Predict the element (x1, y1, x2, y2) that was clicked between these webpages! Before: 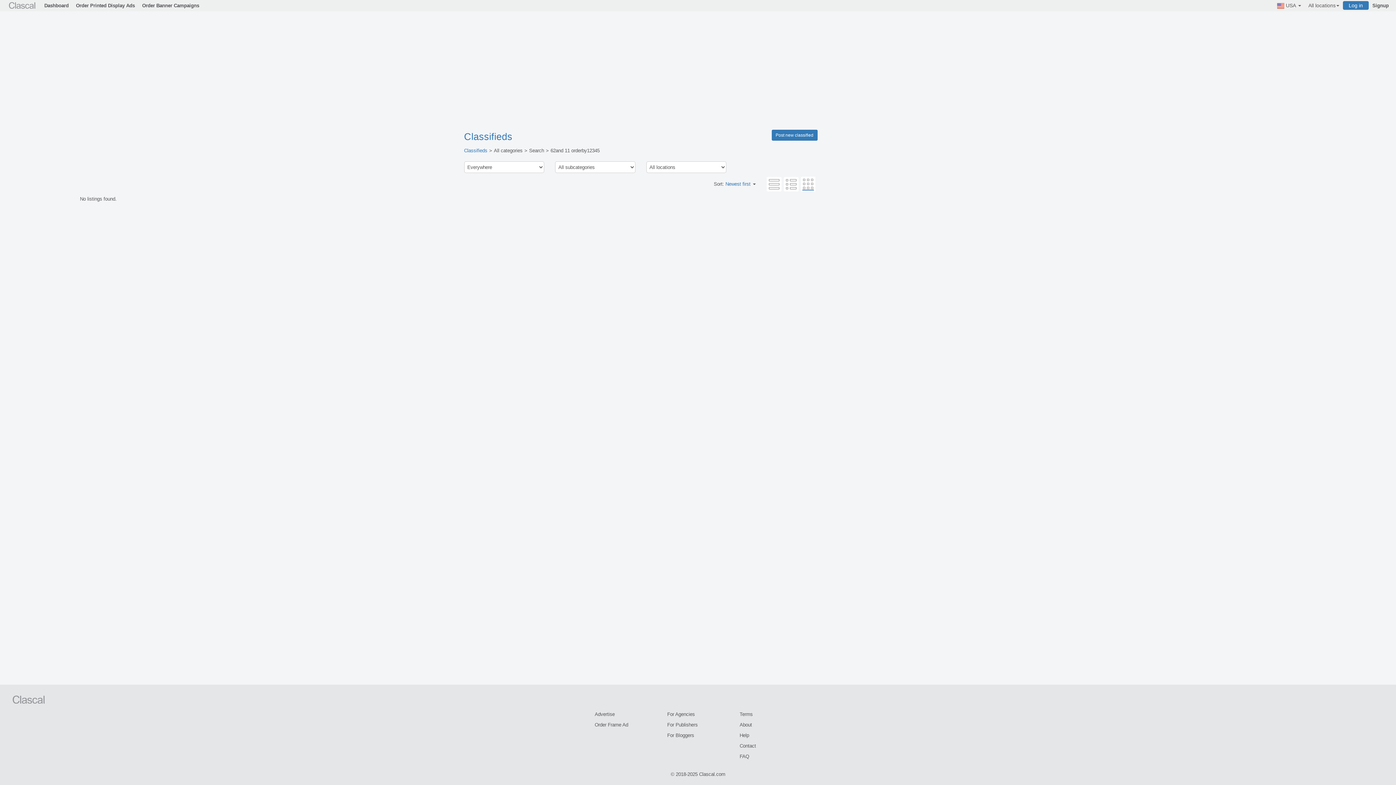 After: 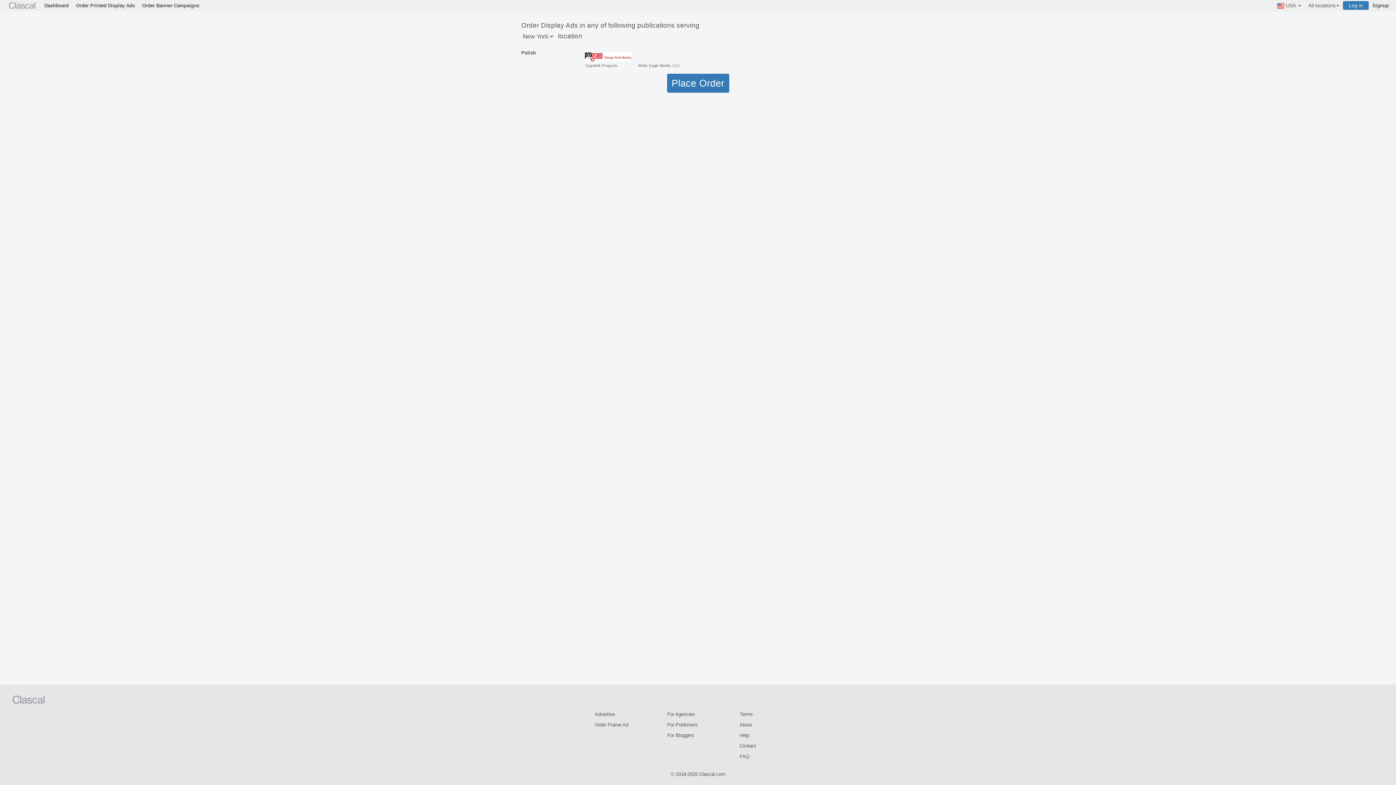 Action: label: Order Printed Display Ads bbox: (76, 2, 134, 9)